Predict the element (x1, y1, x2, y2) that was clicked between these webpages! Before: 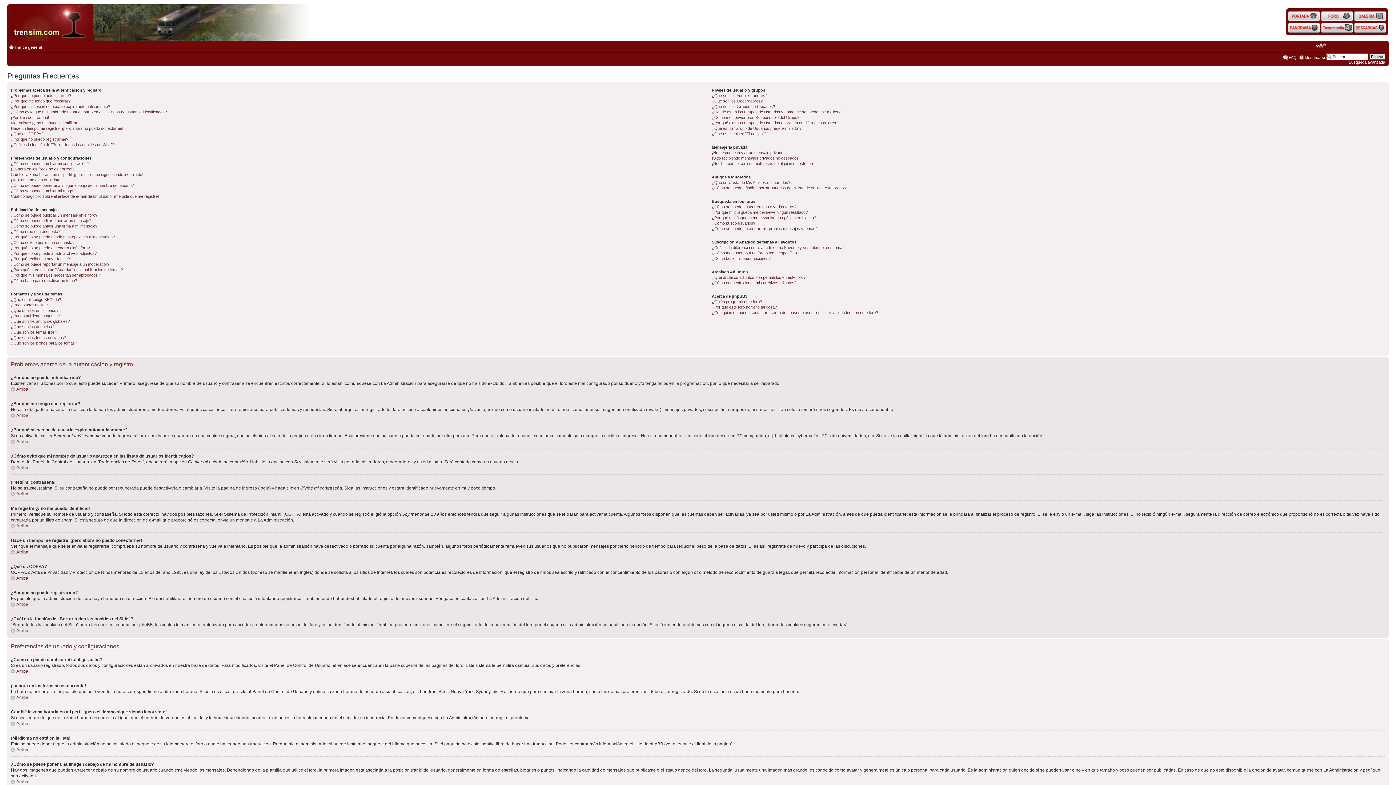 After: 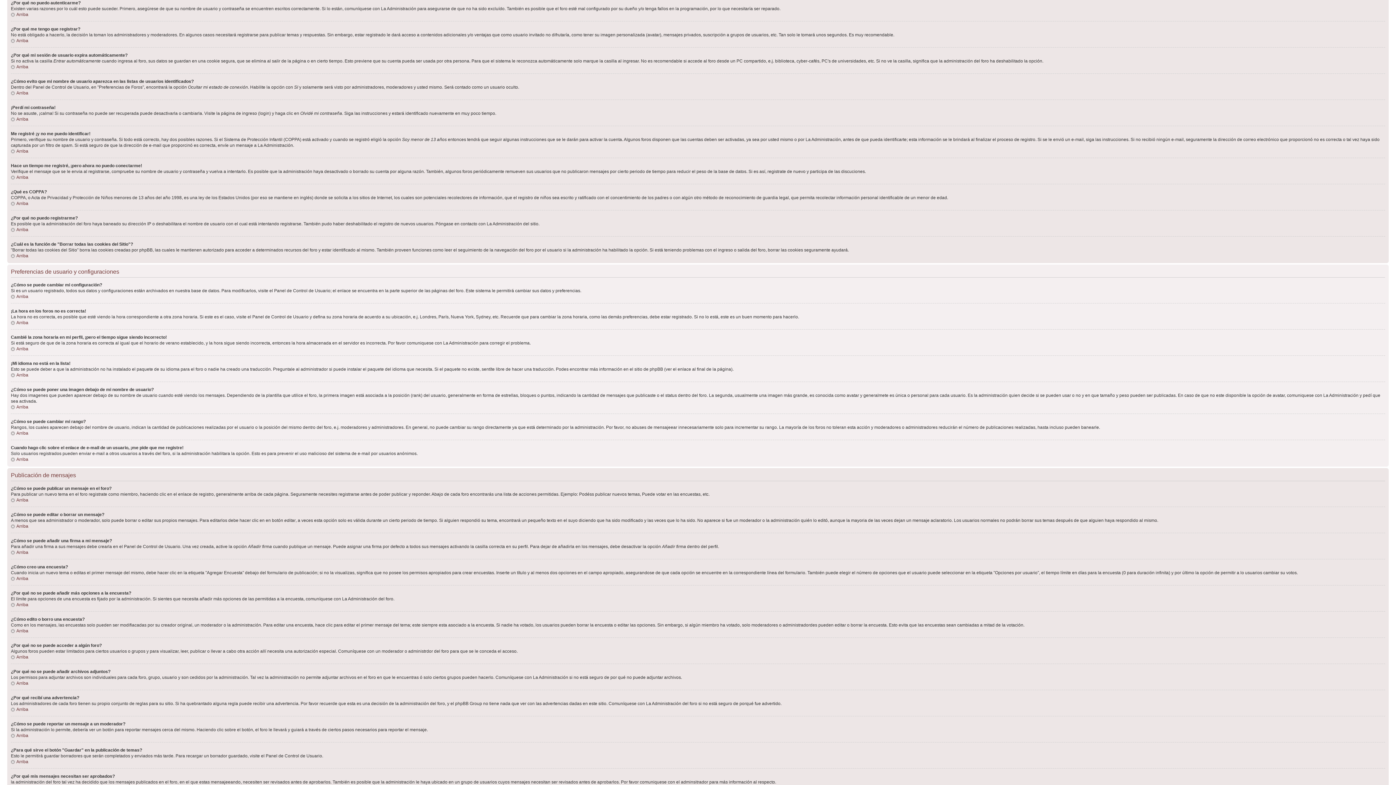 Action: bbox: (10, 93, 70, 97) label: ¿Por qué no puedo autenticarme?